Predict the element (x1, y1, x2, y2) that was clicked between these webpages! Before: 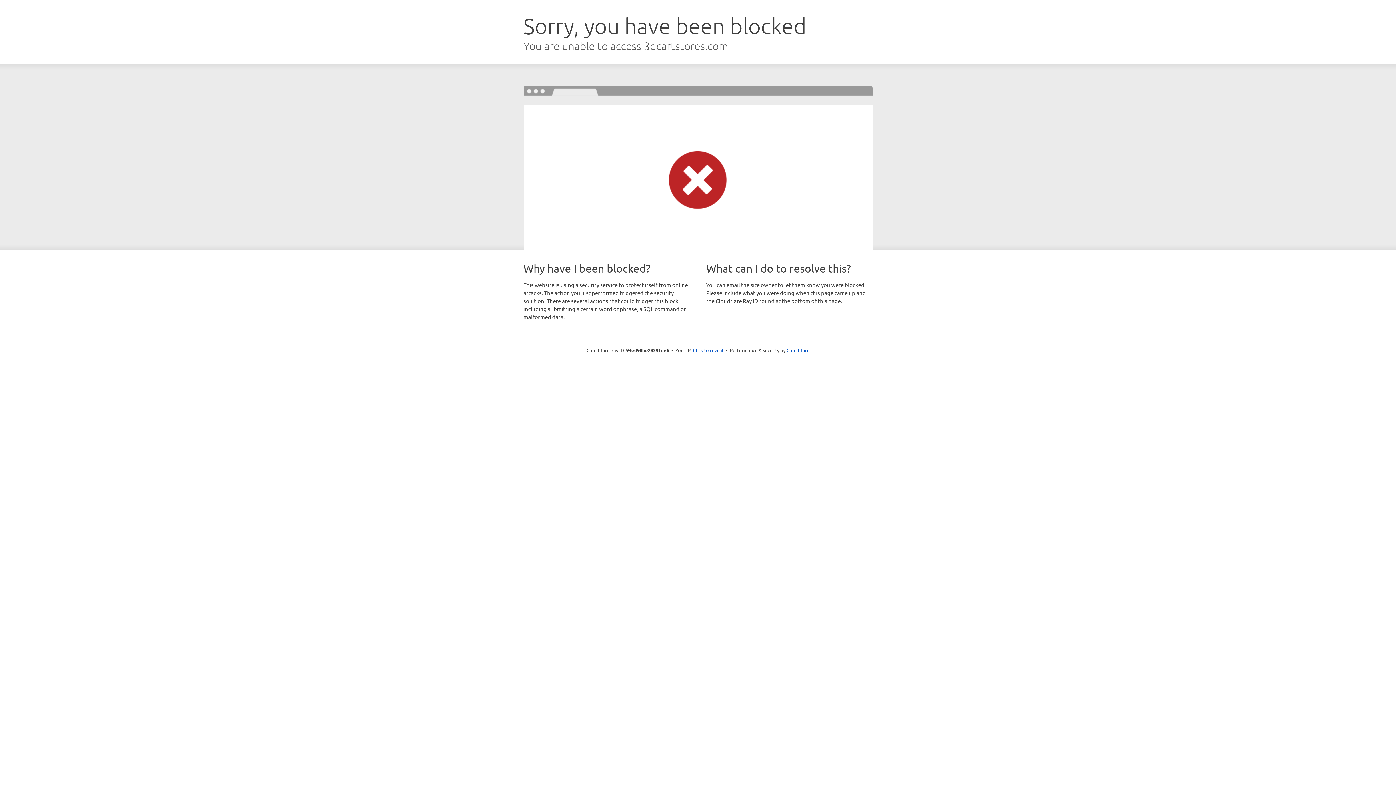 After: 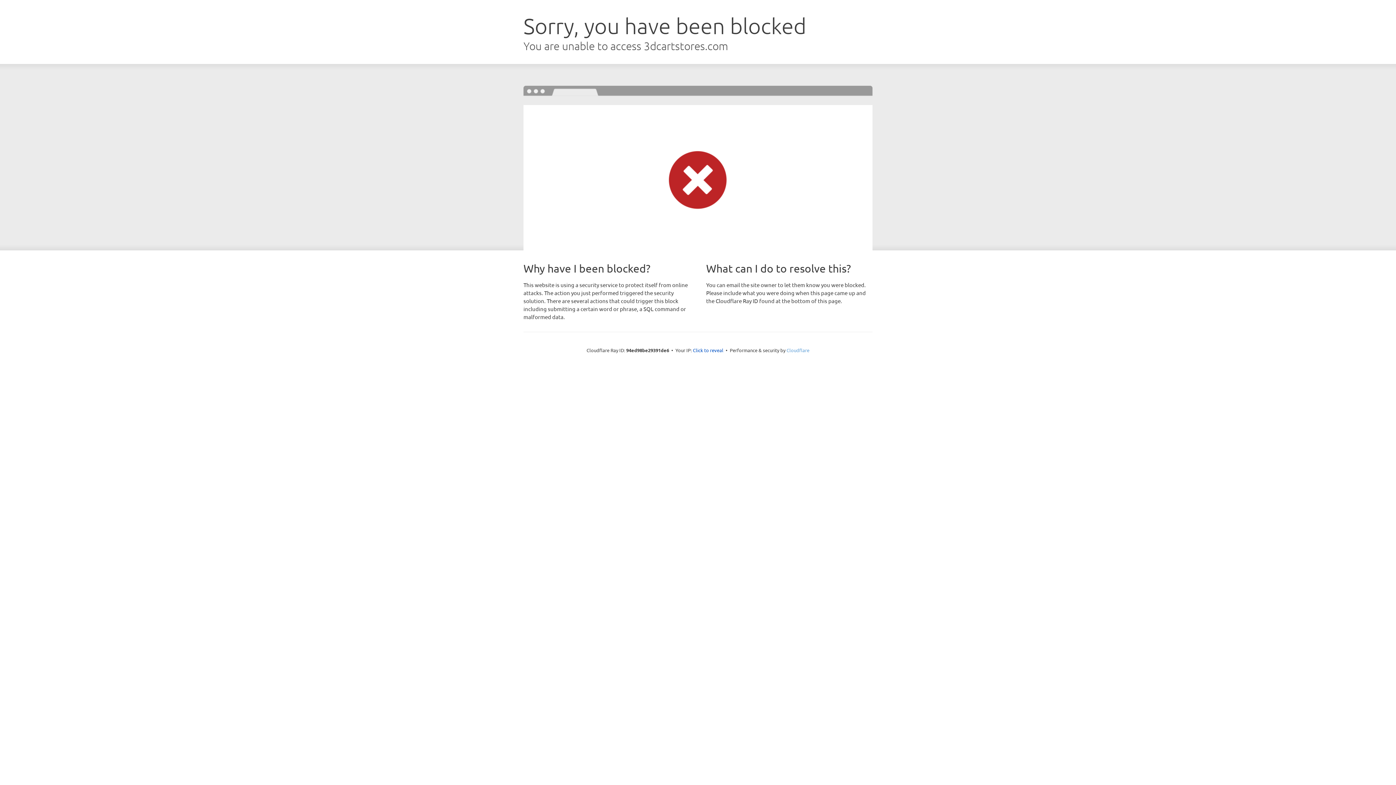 Action: label: Cloudflare bbox: (786, 347, 809, 353)